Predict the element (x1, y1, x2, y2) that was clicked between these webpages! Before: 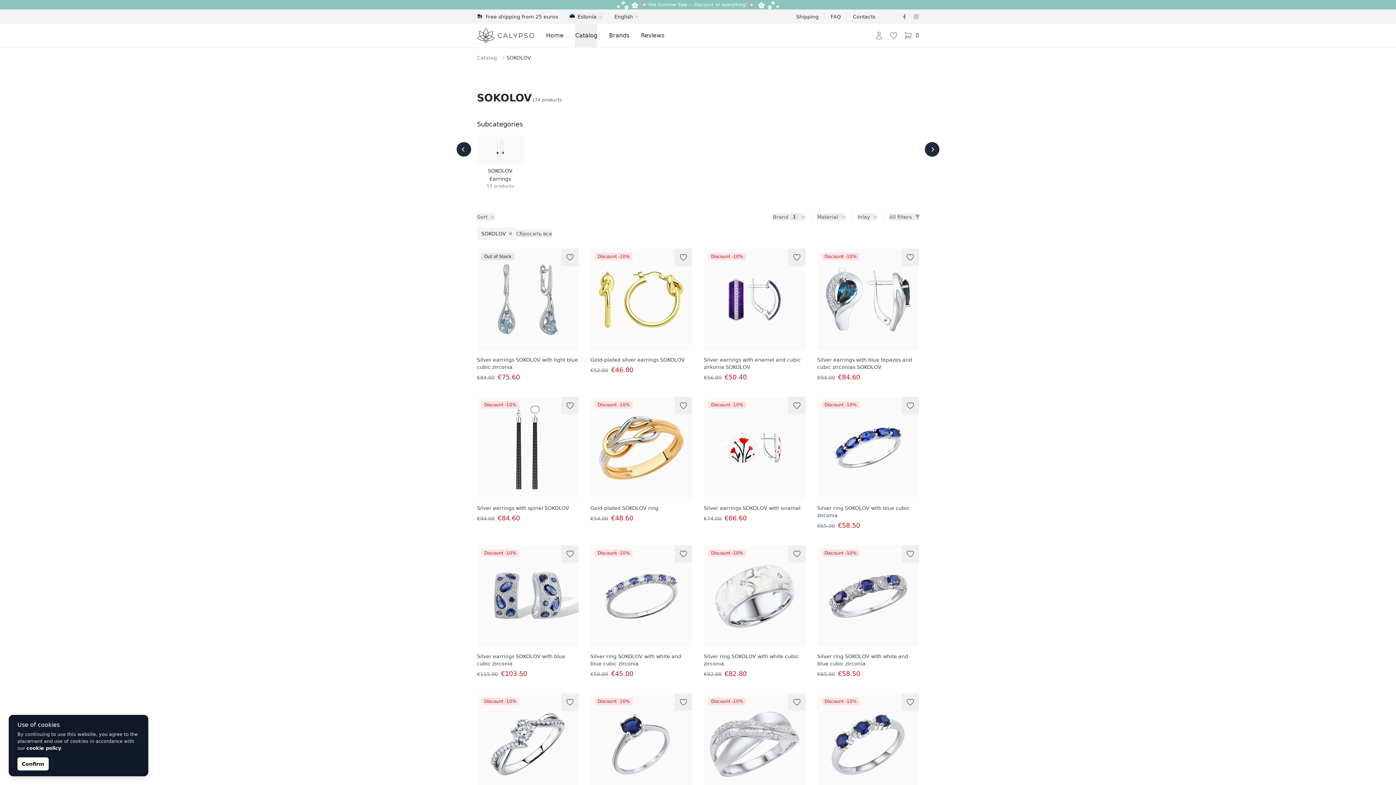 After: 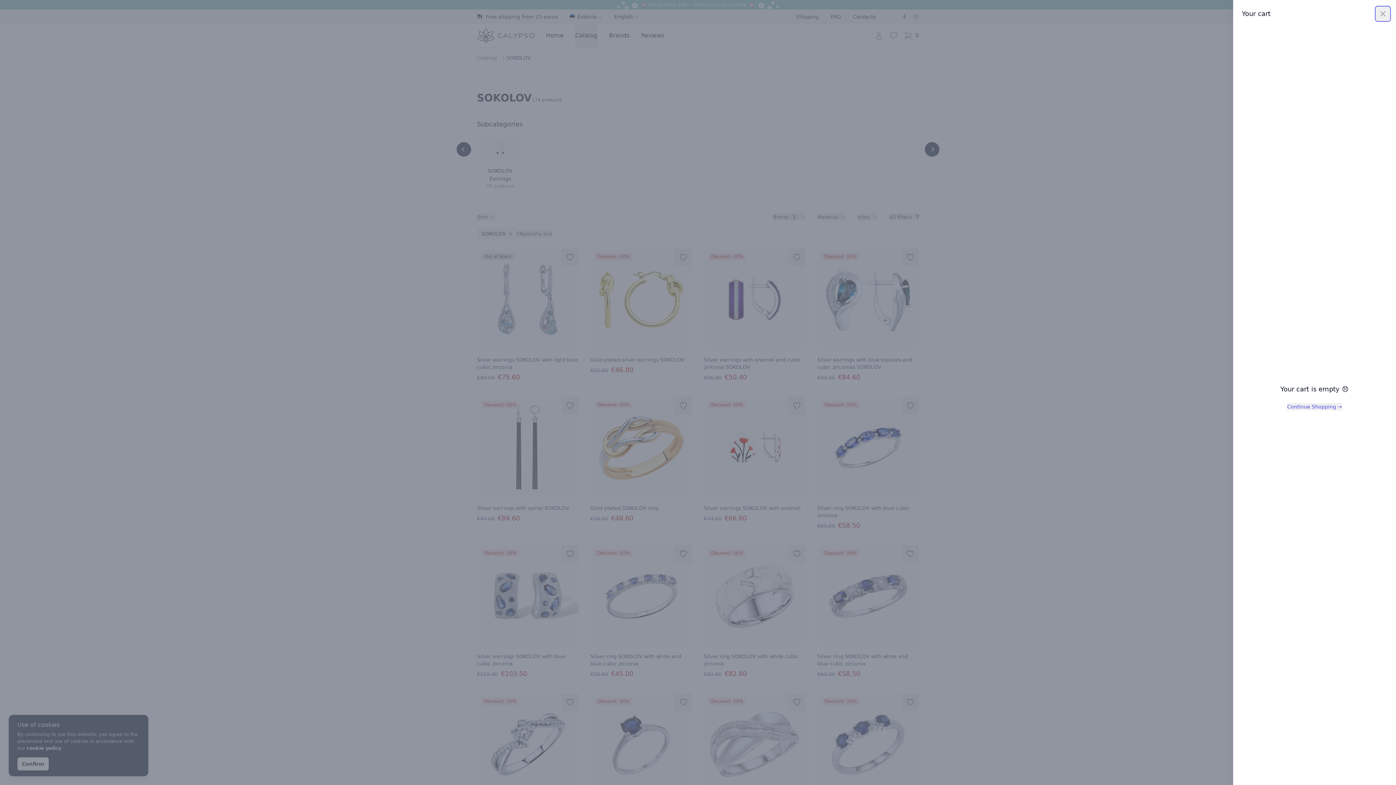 Action: bbox: (901, 28, 922, 42) label: 0
items in cart, view bag